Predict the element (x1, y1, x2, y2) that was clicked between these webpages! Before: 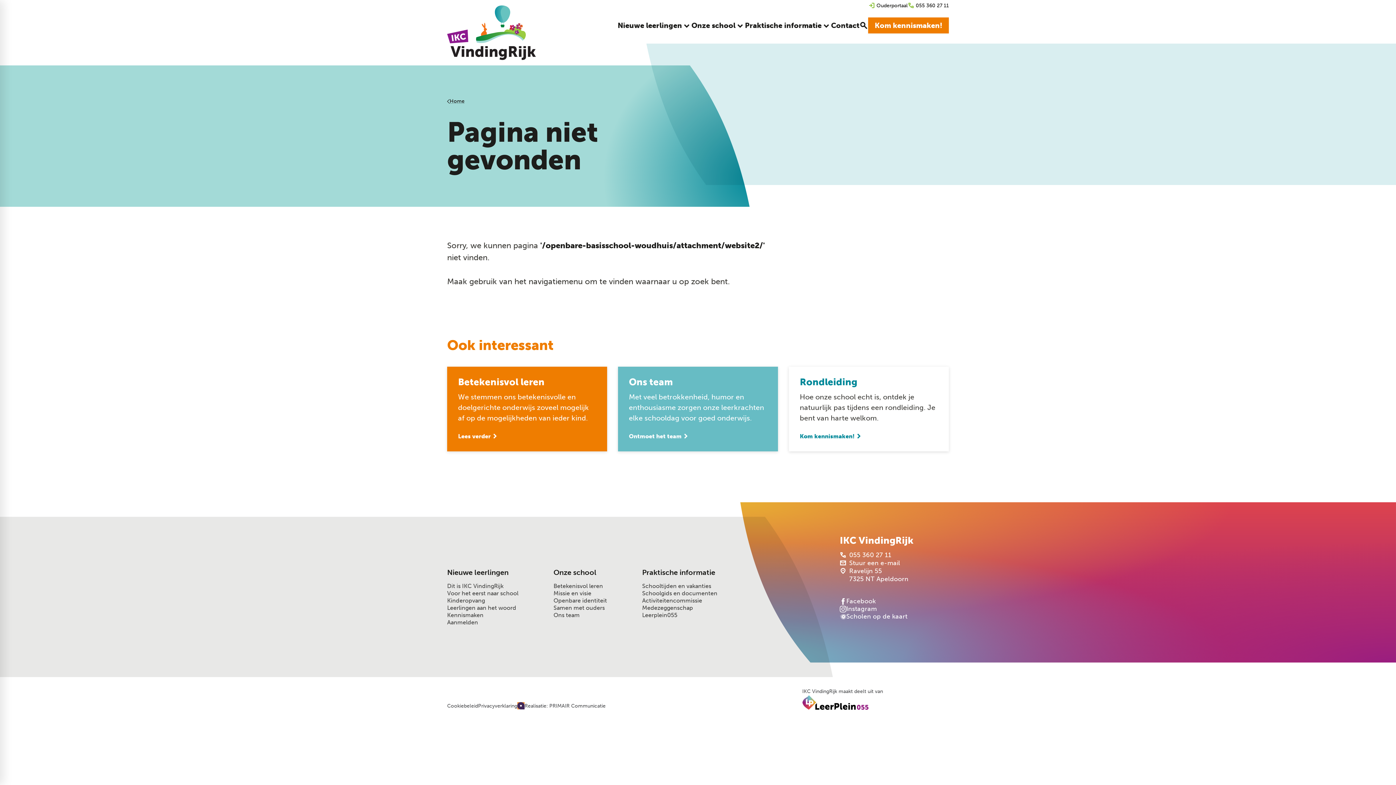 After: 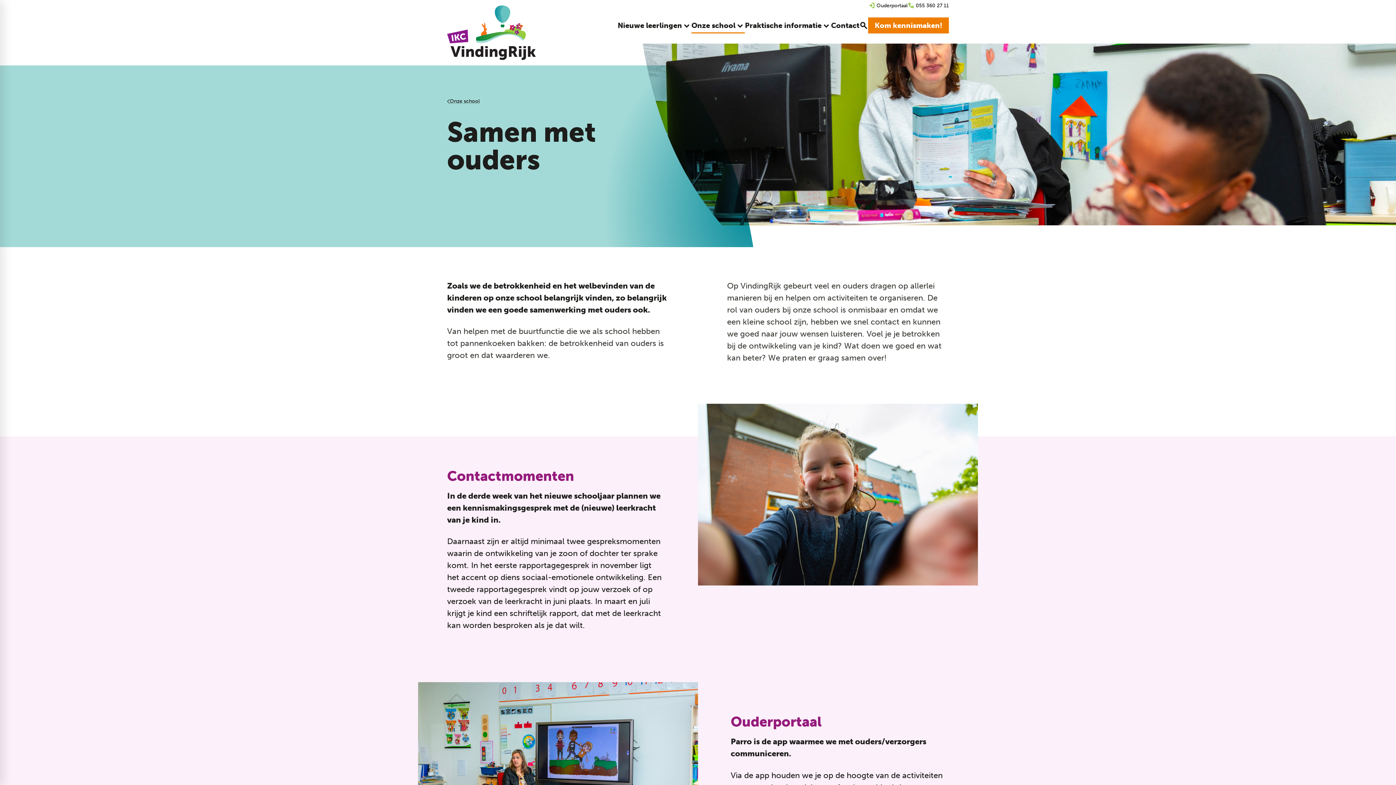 Action: label: Samen met ouders bbox: (553, 604, 604, 612)